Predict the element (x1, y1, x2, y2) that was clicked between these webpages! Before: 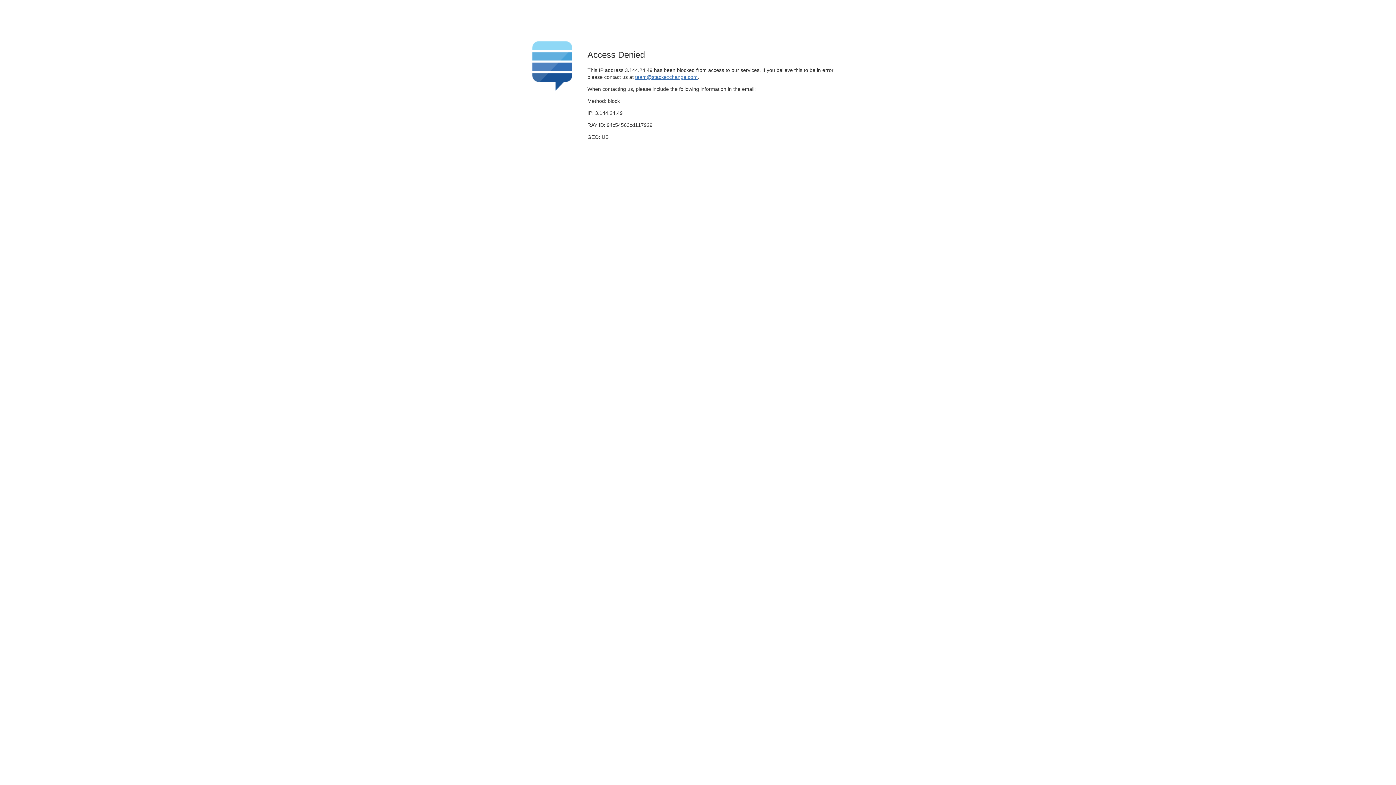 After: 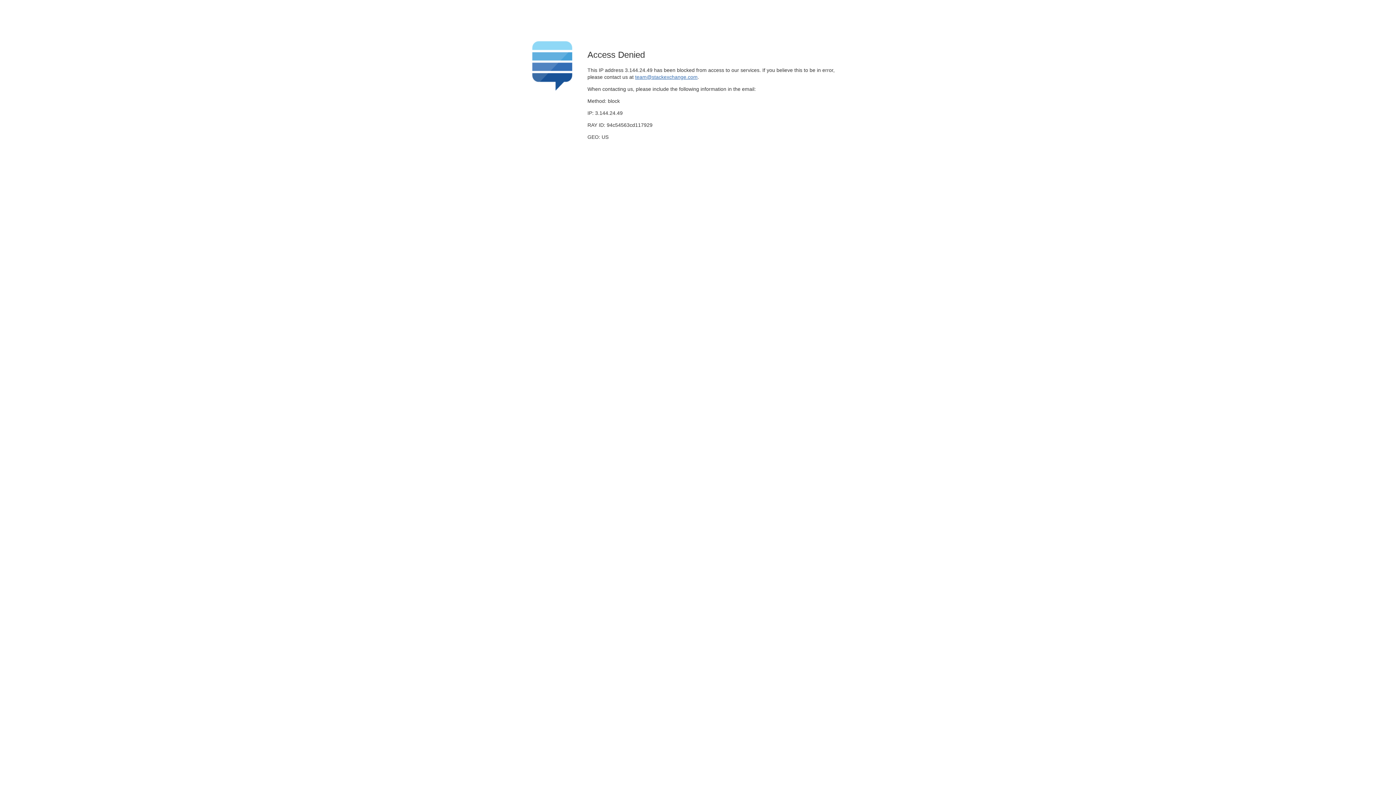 Action: label: team@stackexchange.com bbox: (635, 74, 697, 79)